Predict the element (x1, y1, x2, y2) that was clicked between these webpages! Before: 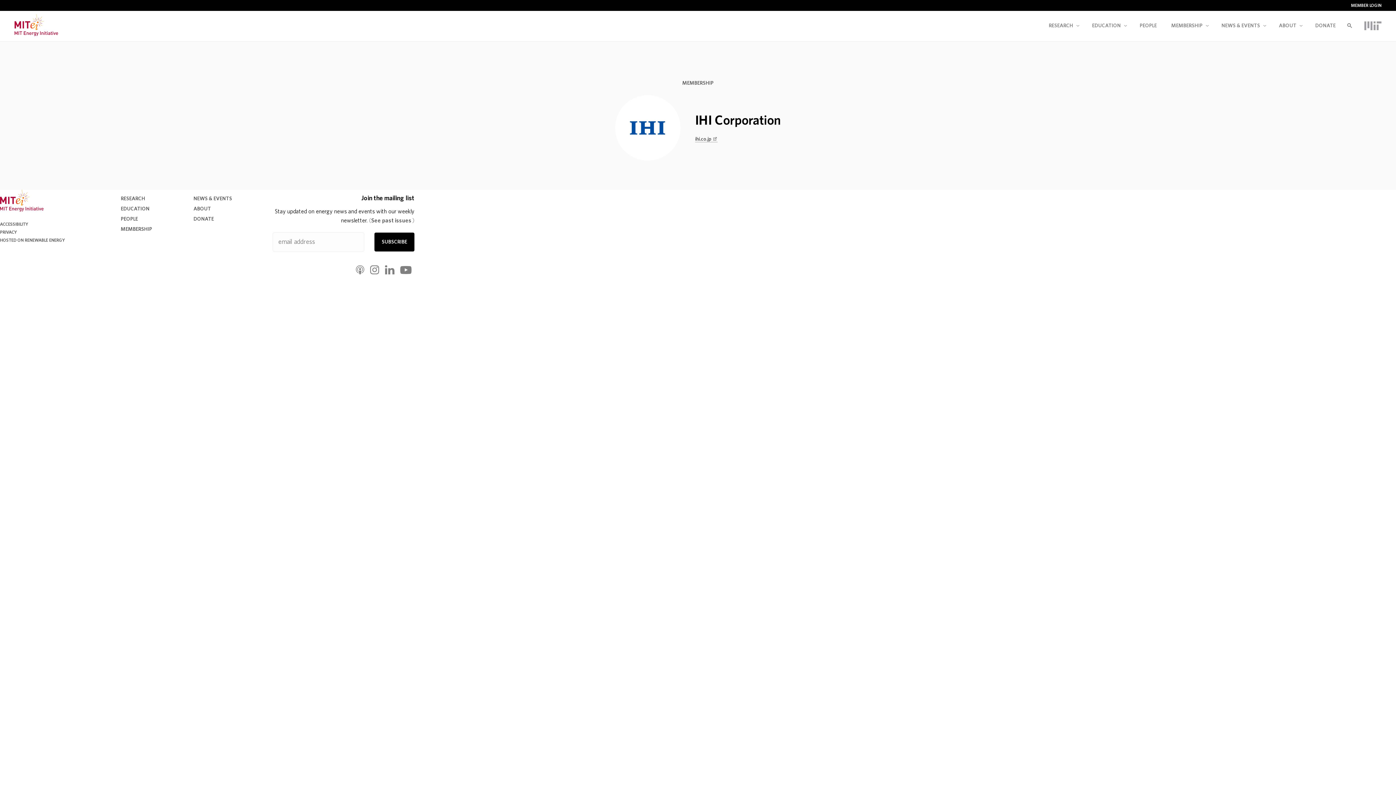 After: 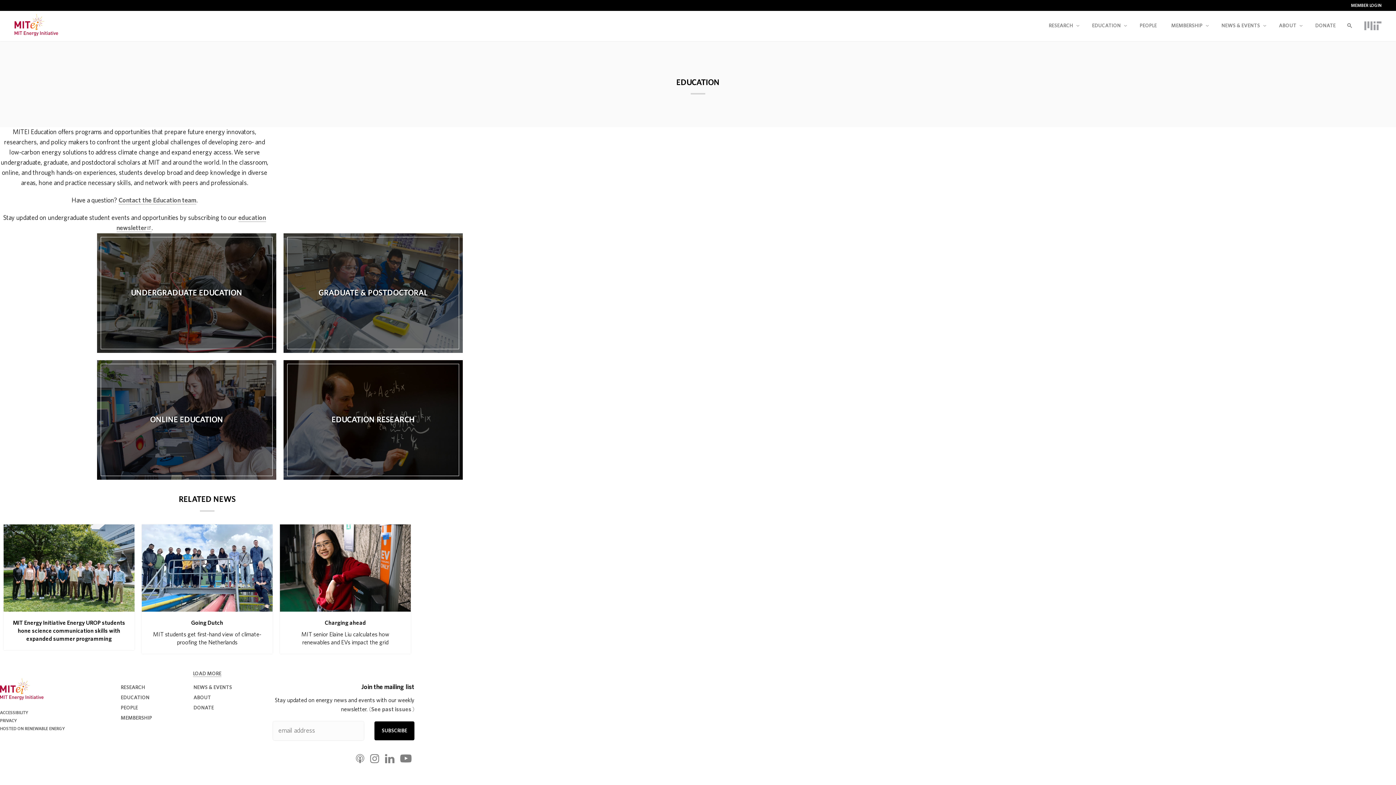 Action: label: EDUCATION bbox: (120, 206, 149, 211)